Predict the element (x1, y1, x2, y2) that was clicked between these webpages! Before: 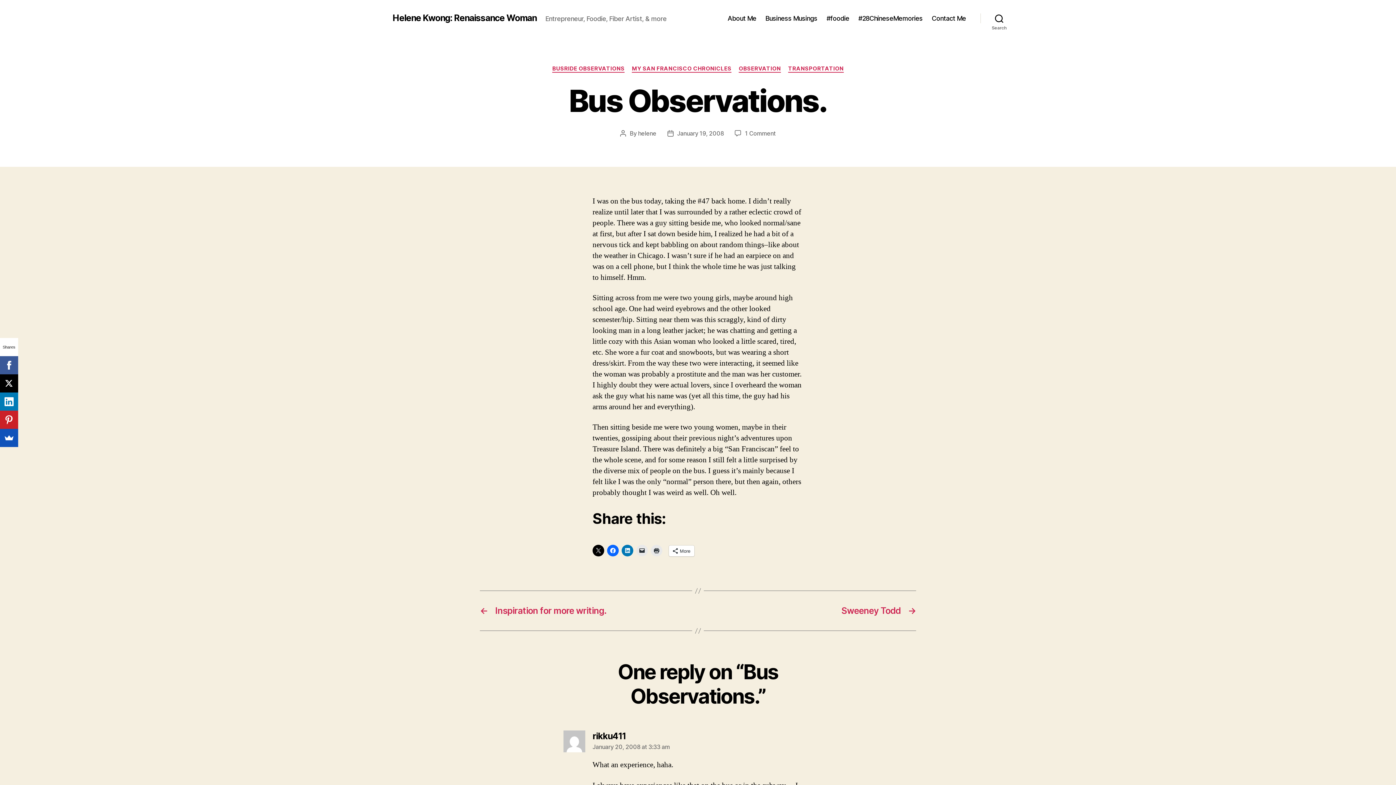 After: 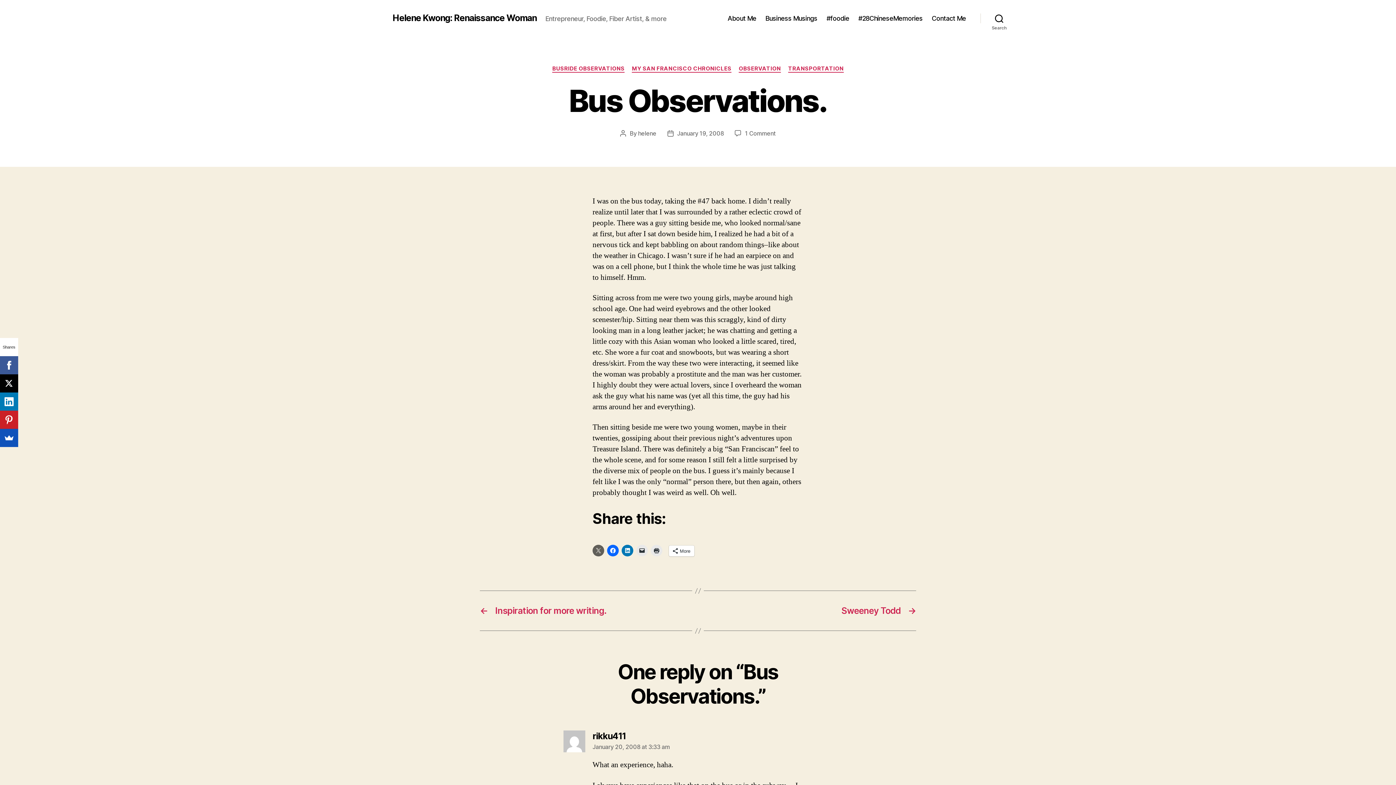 Action: bbox: (592, 545, 604, 556)